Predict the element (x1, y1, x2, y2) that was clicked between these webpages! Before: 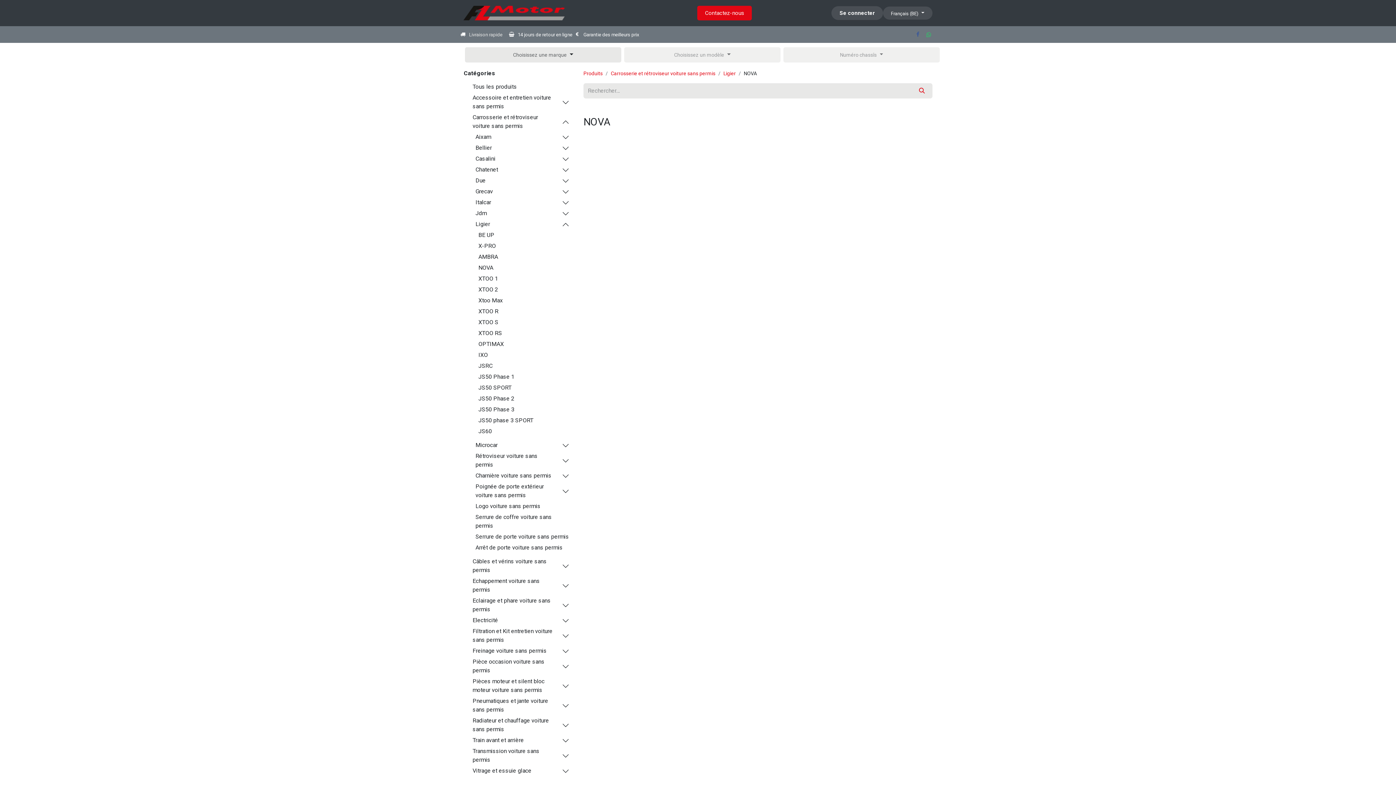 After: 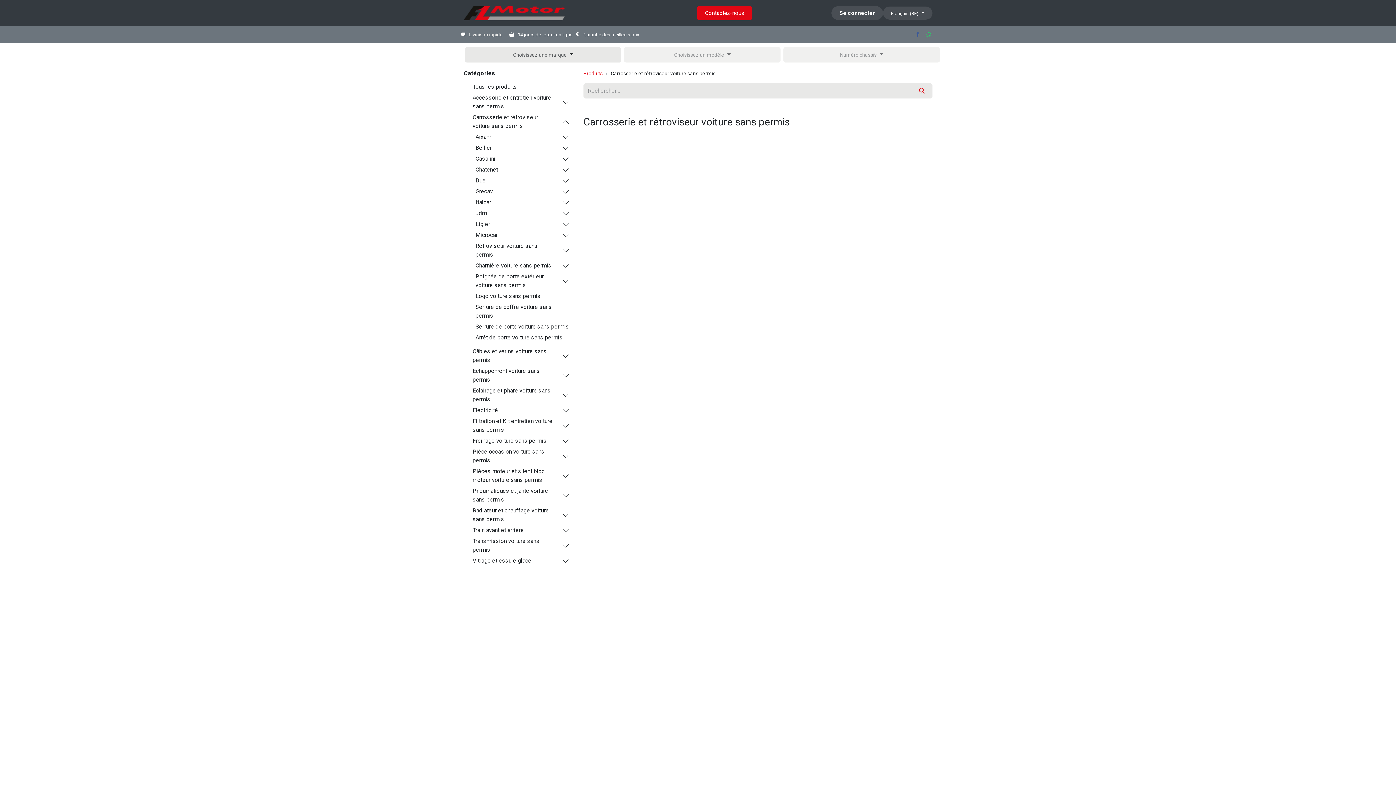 Action: bbox: (610, 70, 715, 76) label: Carrosserie et rétroviseur voiture sans permis